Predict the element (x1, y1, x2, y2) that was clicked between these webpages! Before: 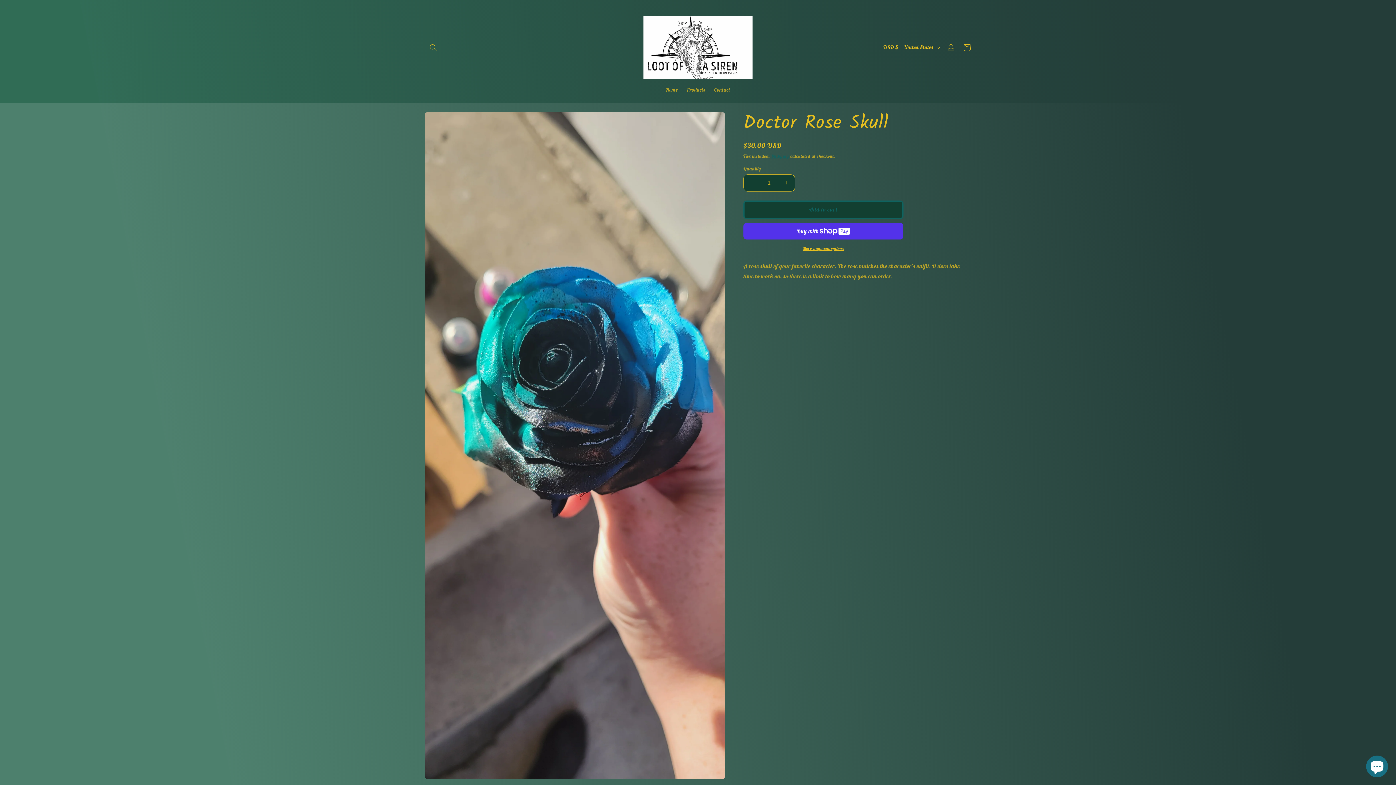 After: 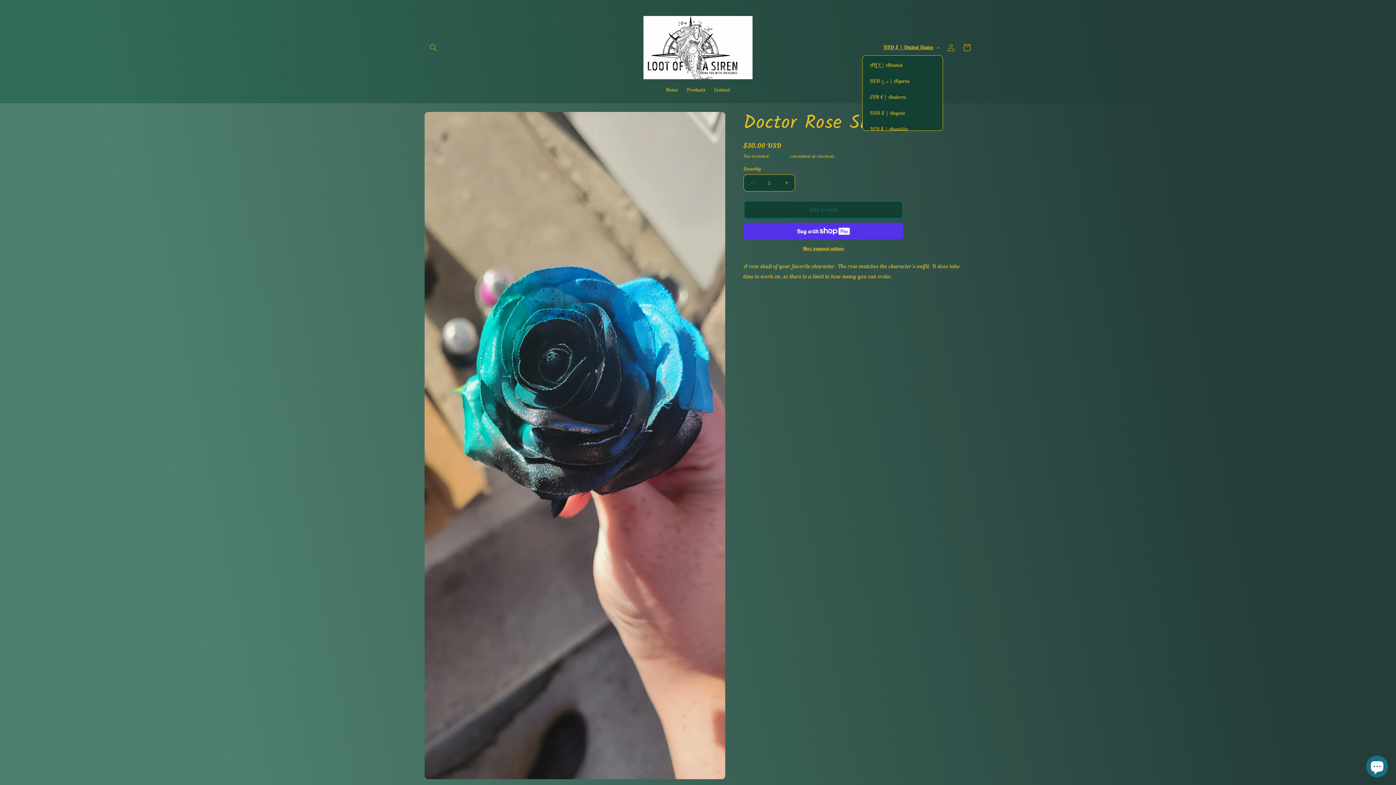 Action: bbox: (879, 39, 943, 55) label: USD $ | United States